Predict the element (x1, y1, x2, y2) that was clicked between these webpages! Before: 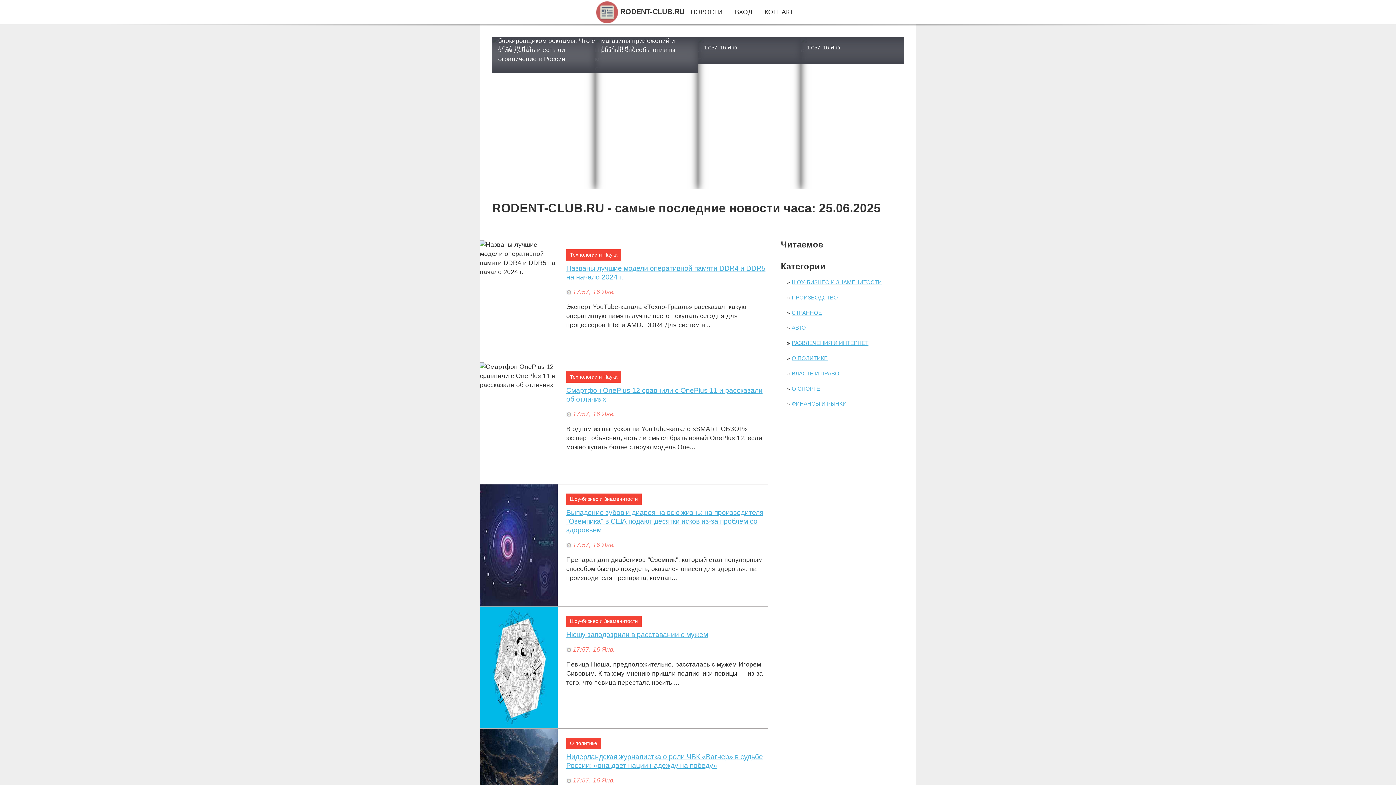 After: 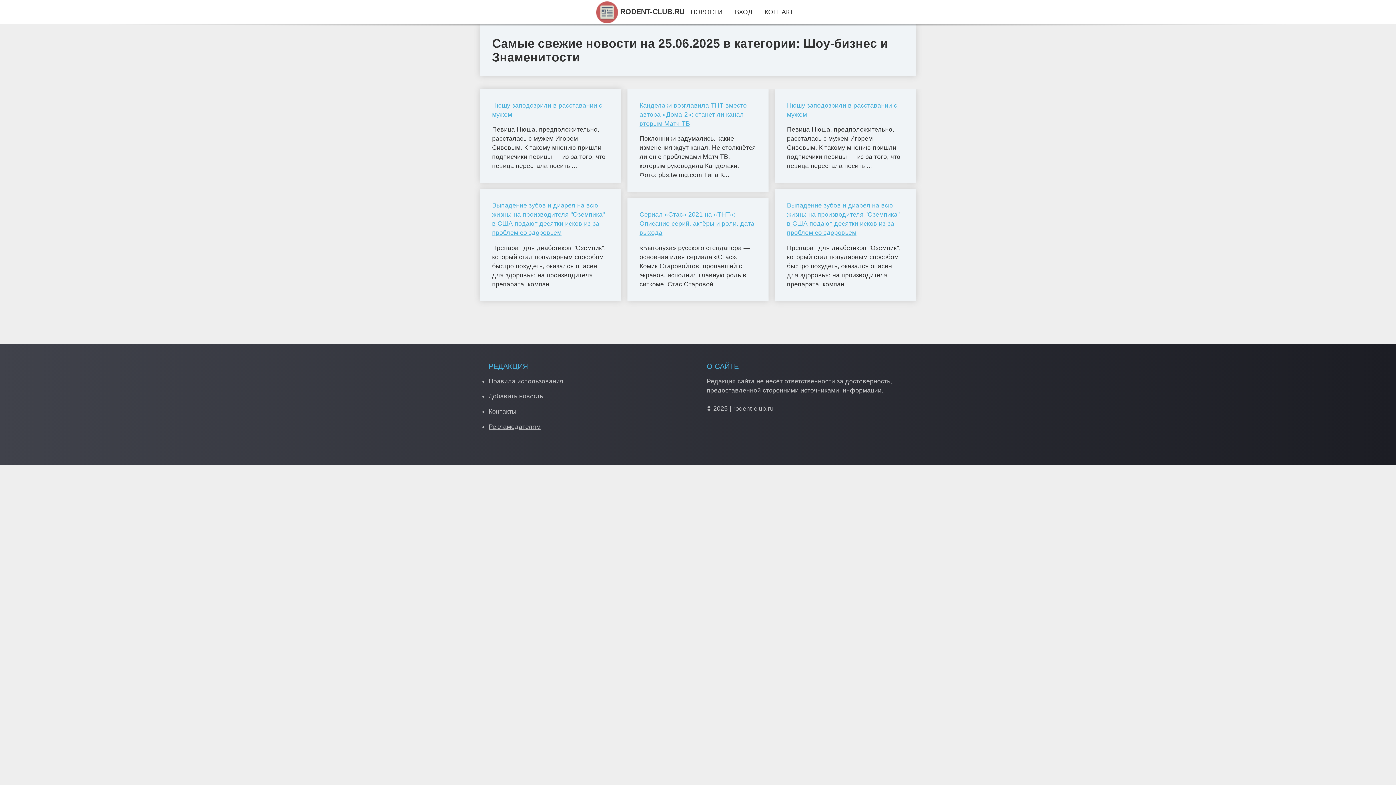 Action: label: ШОУ-БИЗНЕС И ЗНАМЕНИТОСТИ bbox: (791, 279, 882, 285)